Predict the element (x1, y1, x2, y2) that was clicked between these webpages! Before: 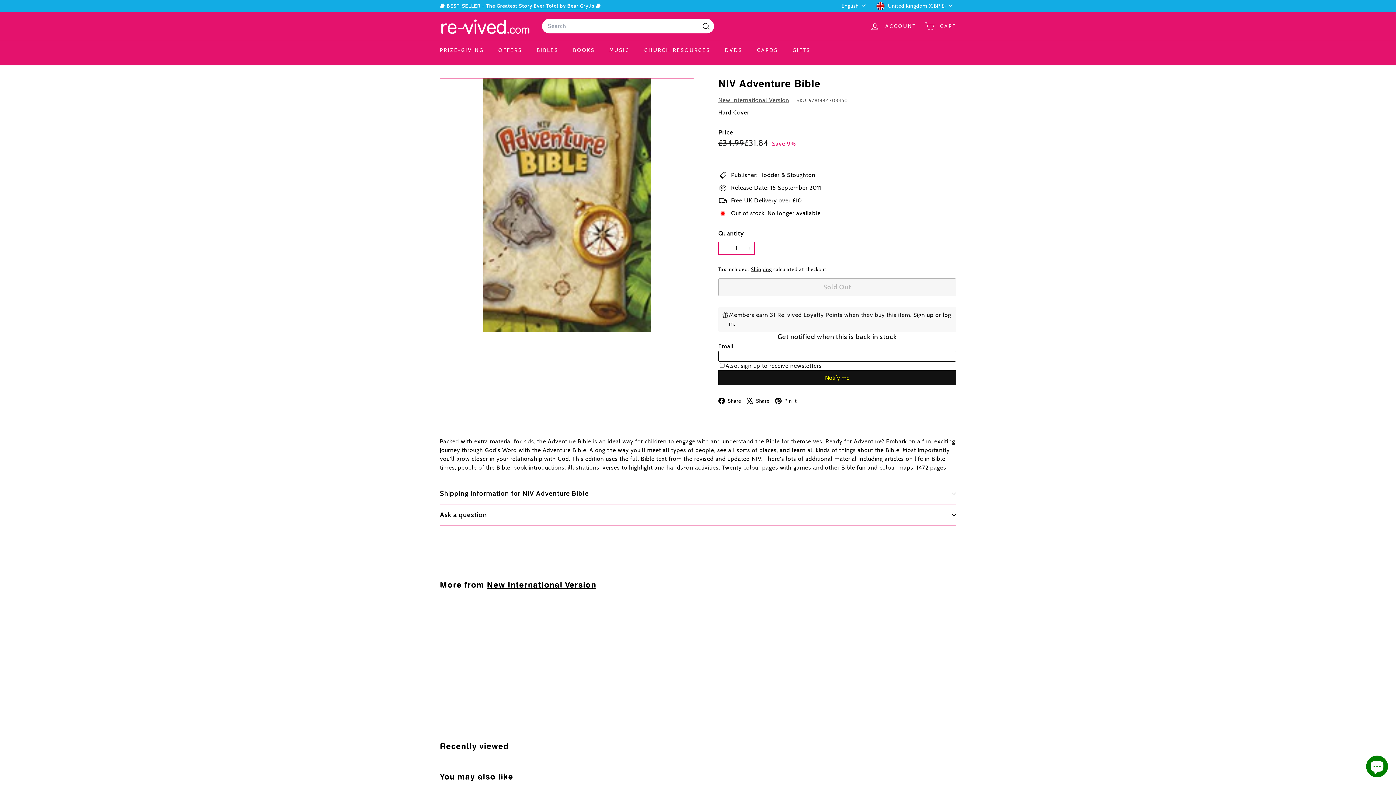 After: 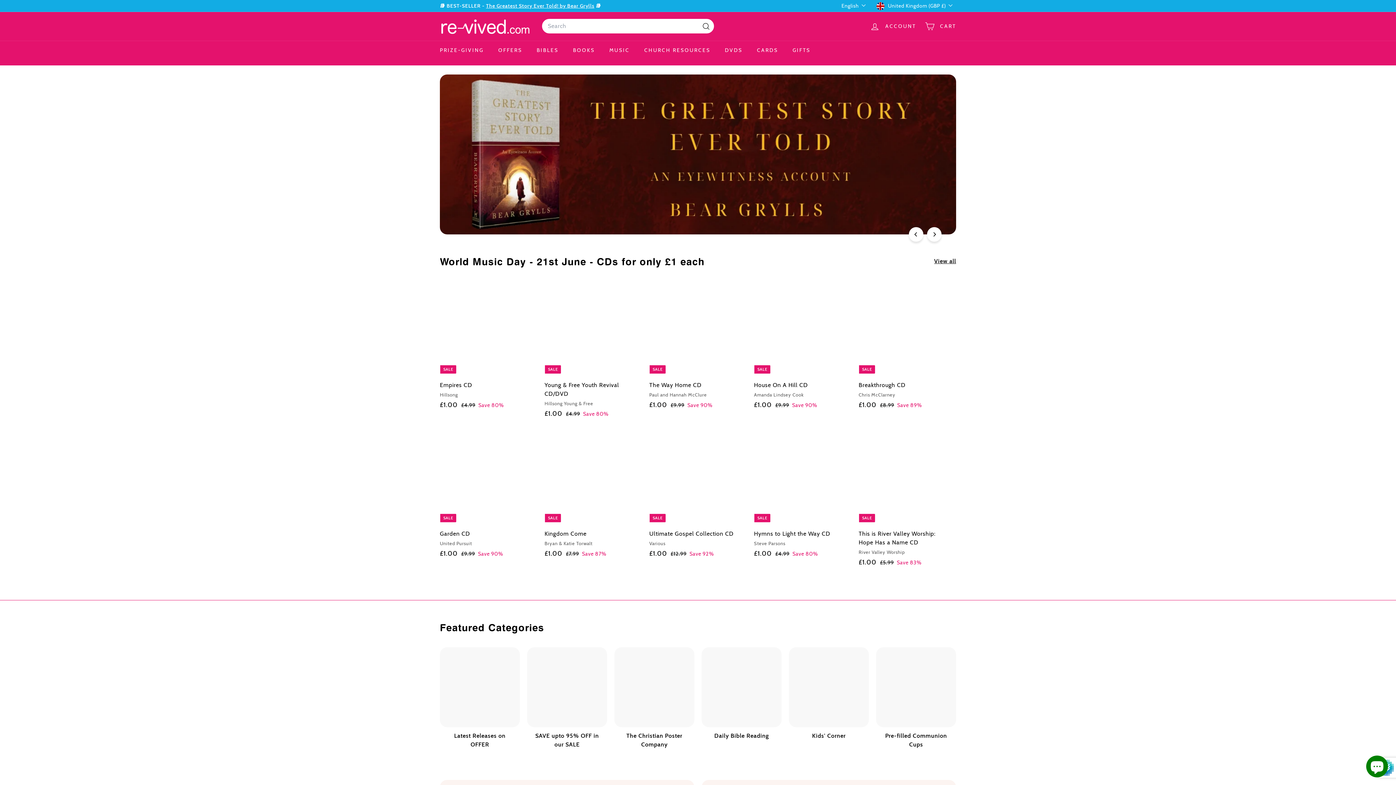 Action: bbox: (440, 17, 530, 35)